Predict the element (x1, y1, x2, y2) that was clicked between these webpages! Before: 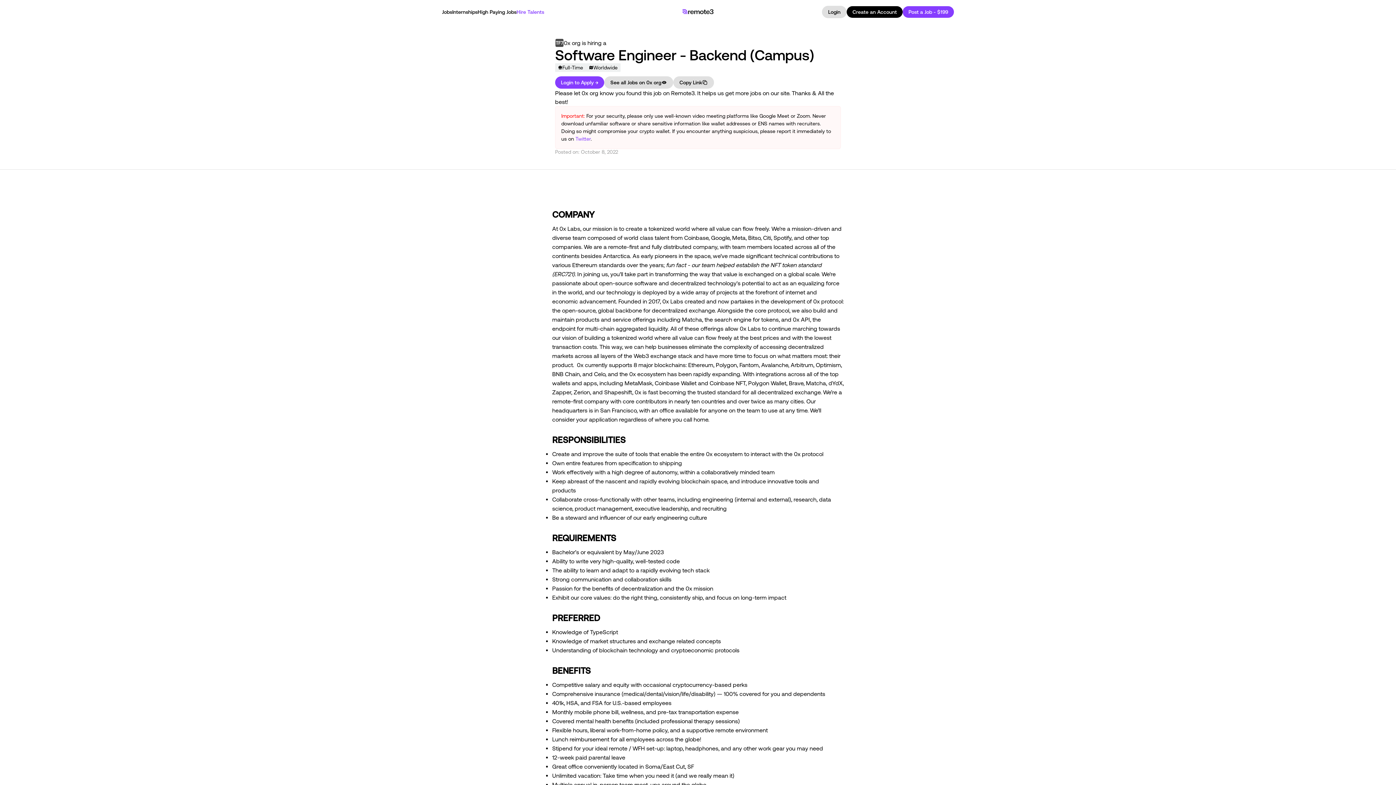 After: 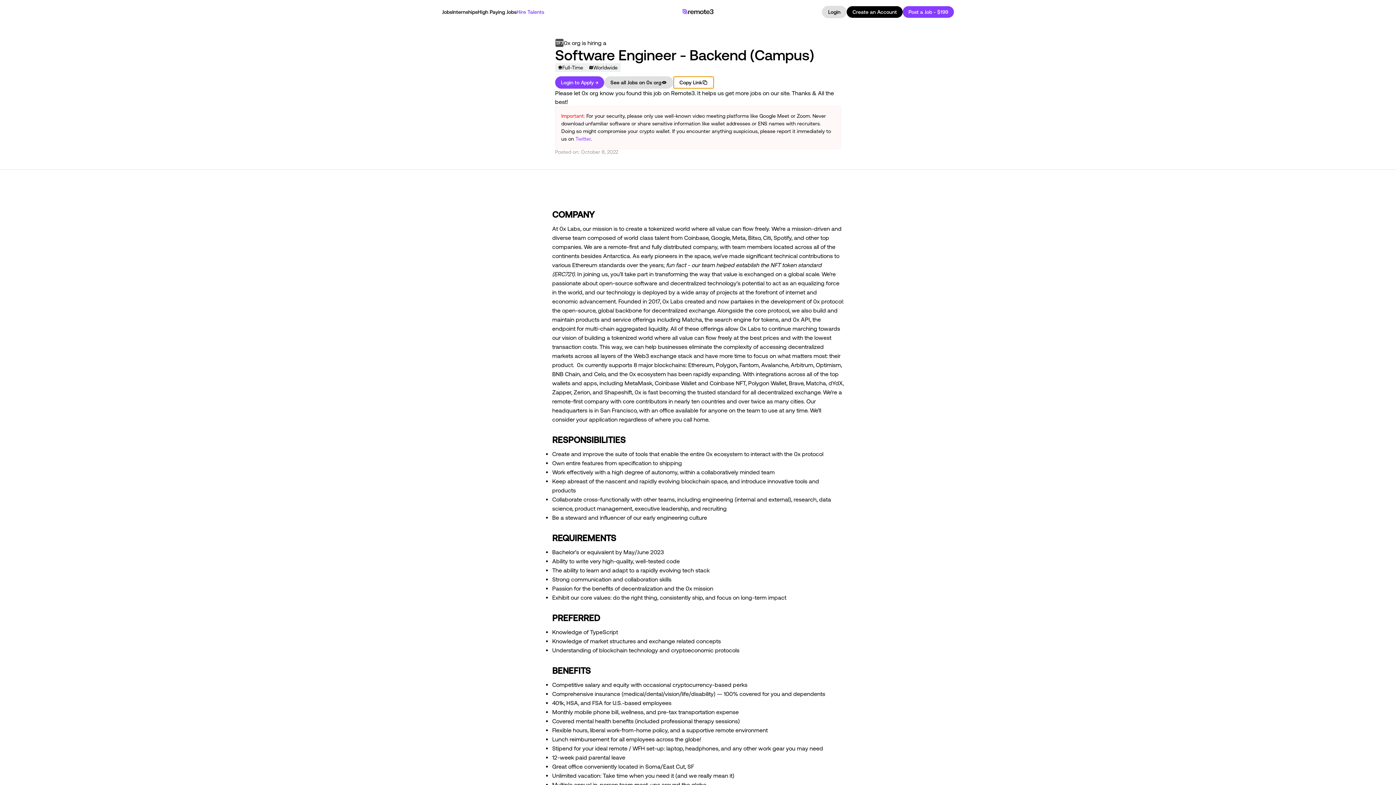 Action: label: Copy Link bbox: (673, 76, 714, 88)